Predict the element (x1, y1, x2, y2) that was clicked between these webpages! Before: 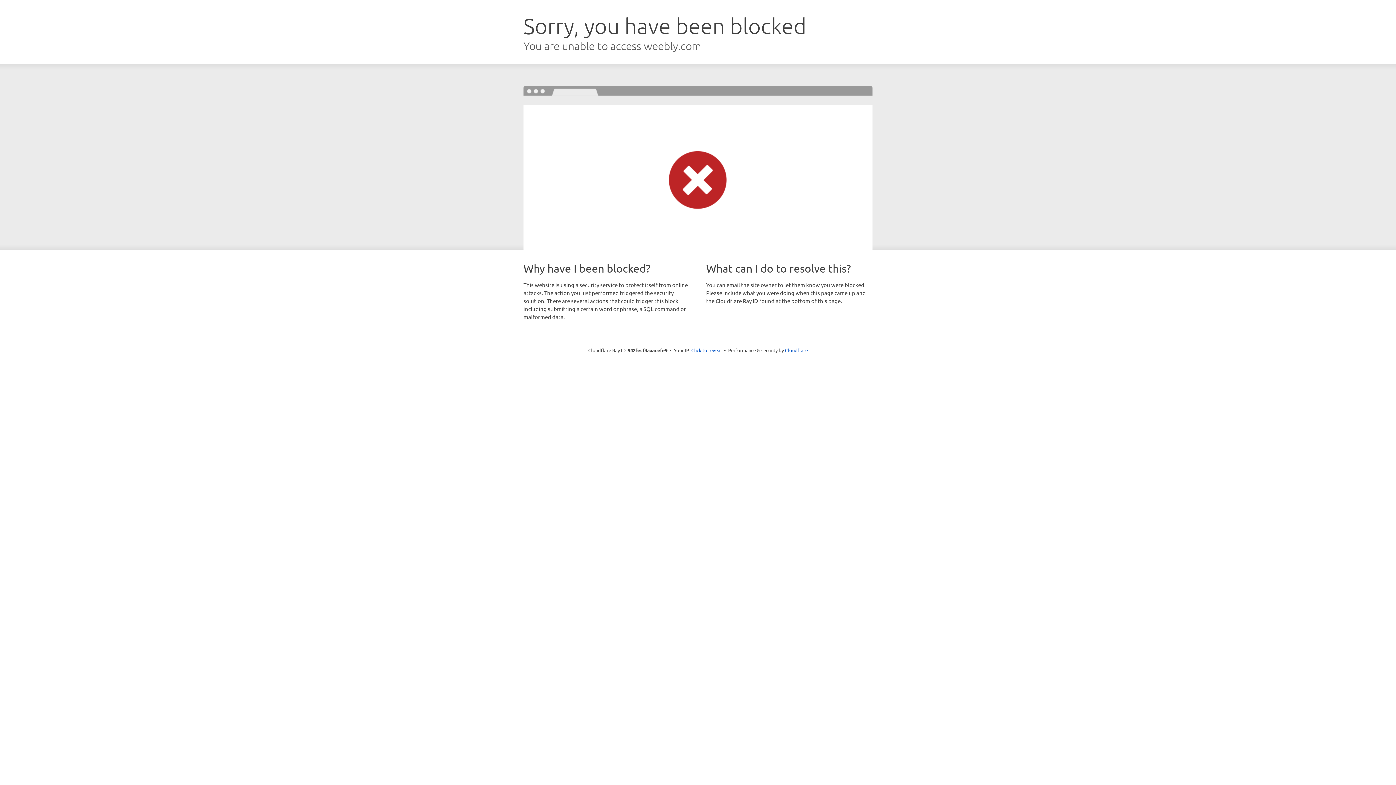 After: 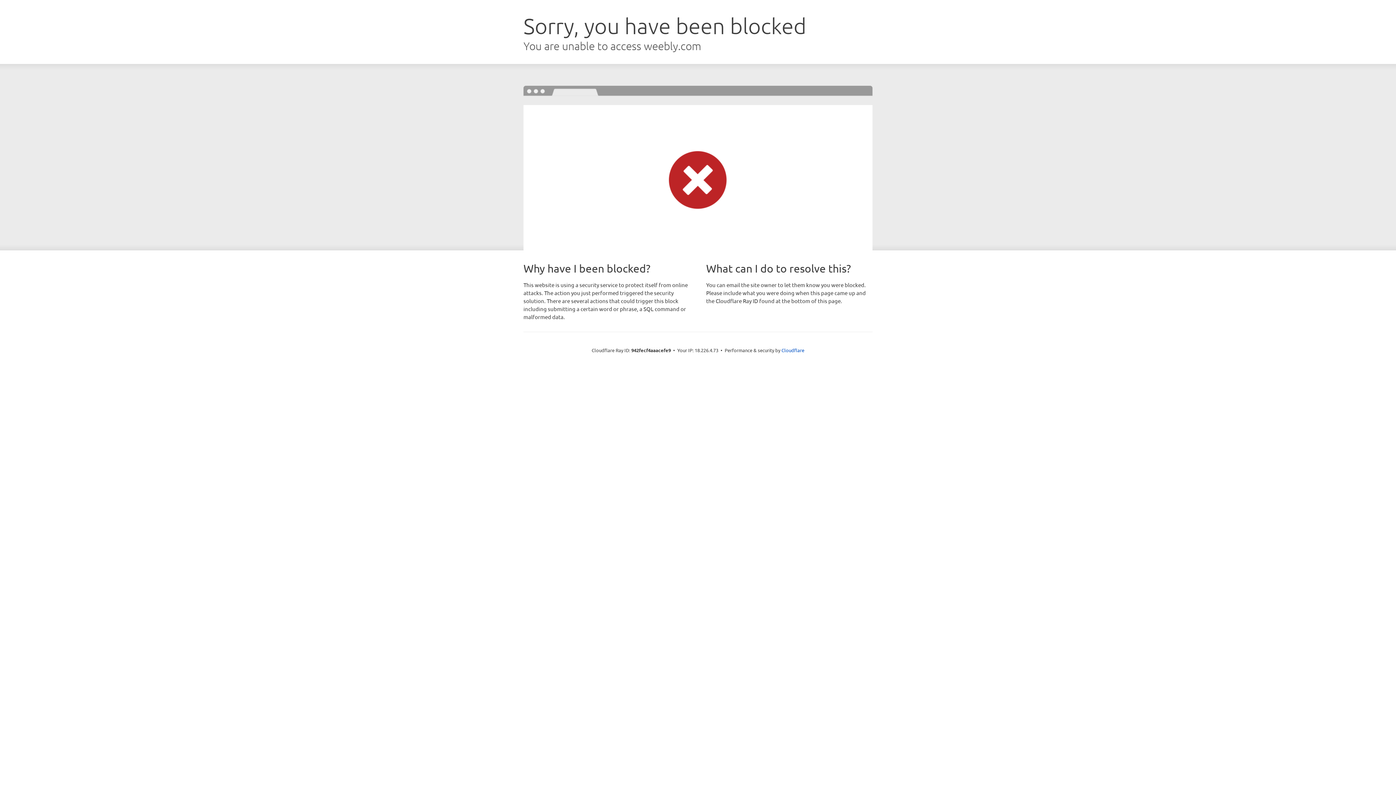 Action: bbox: (691, 346, 722, 353) label: Click to reveal